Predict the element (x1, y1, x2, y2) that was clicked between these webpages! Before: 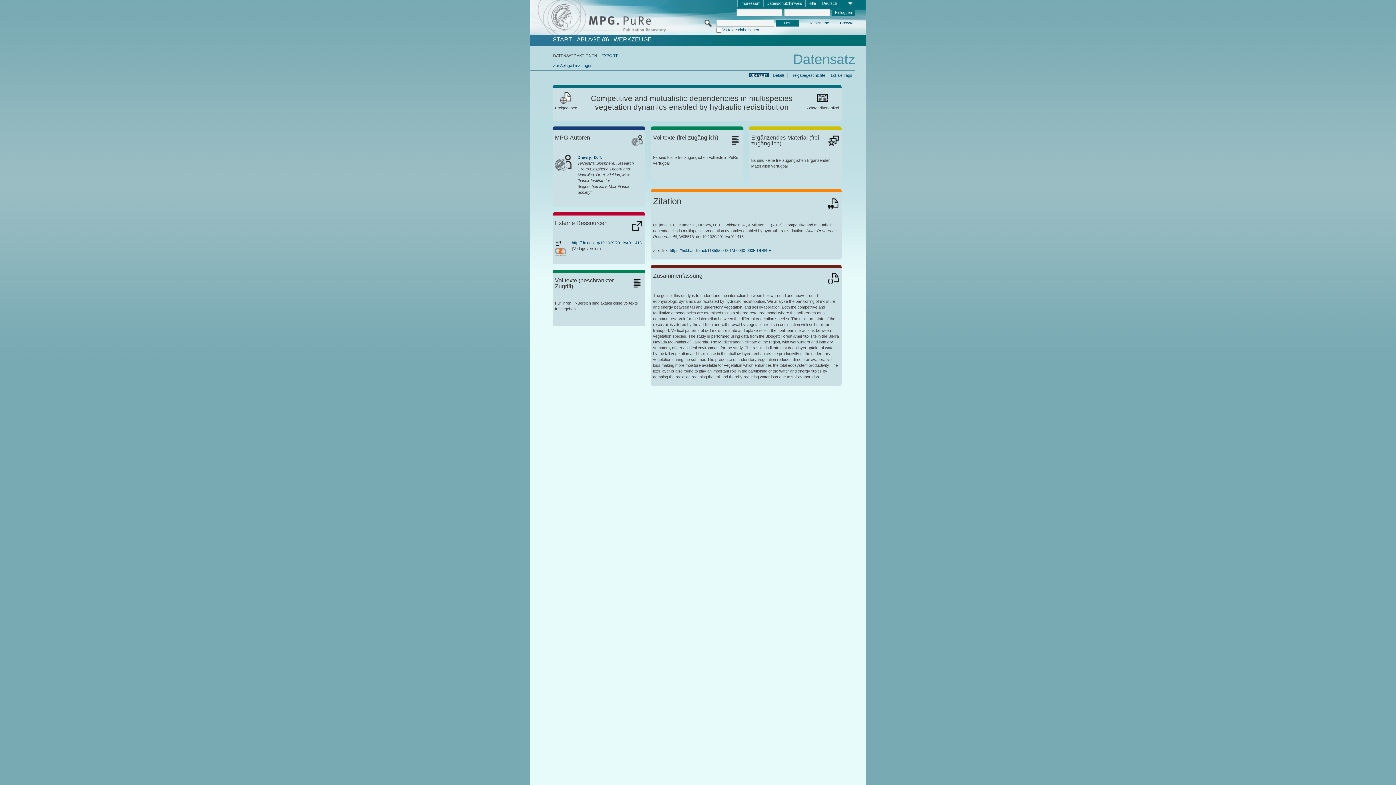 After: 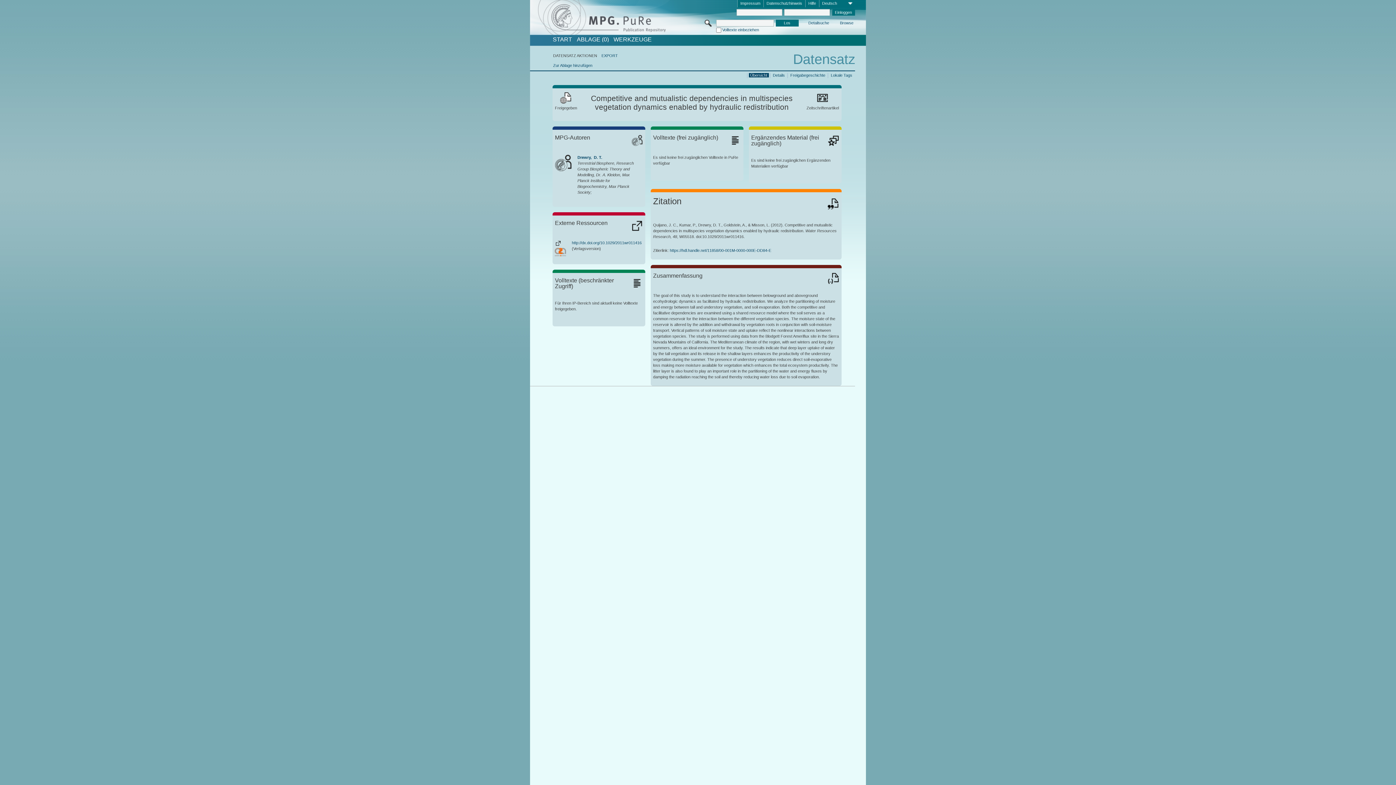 Action: label: https://hdl.handle.net/11858/00-001M-0000-000E-DD84-E bbox: (669, 248, 771, 252)